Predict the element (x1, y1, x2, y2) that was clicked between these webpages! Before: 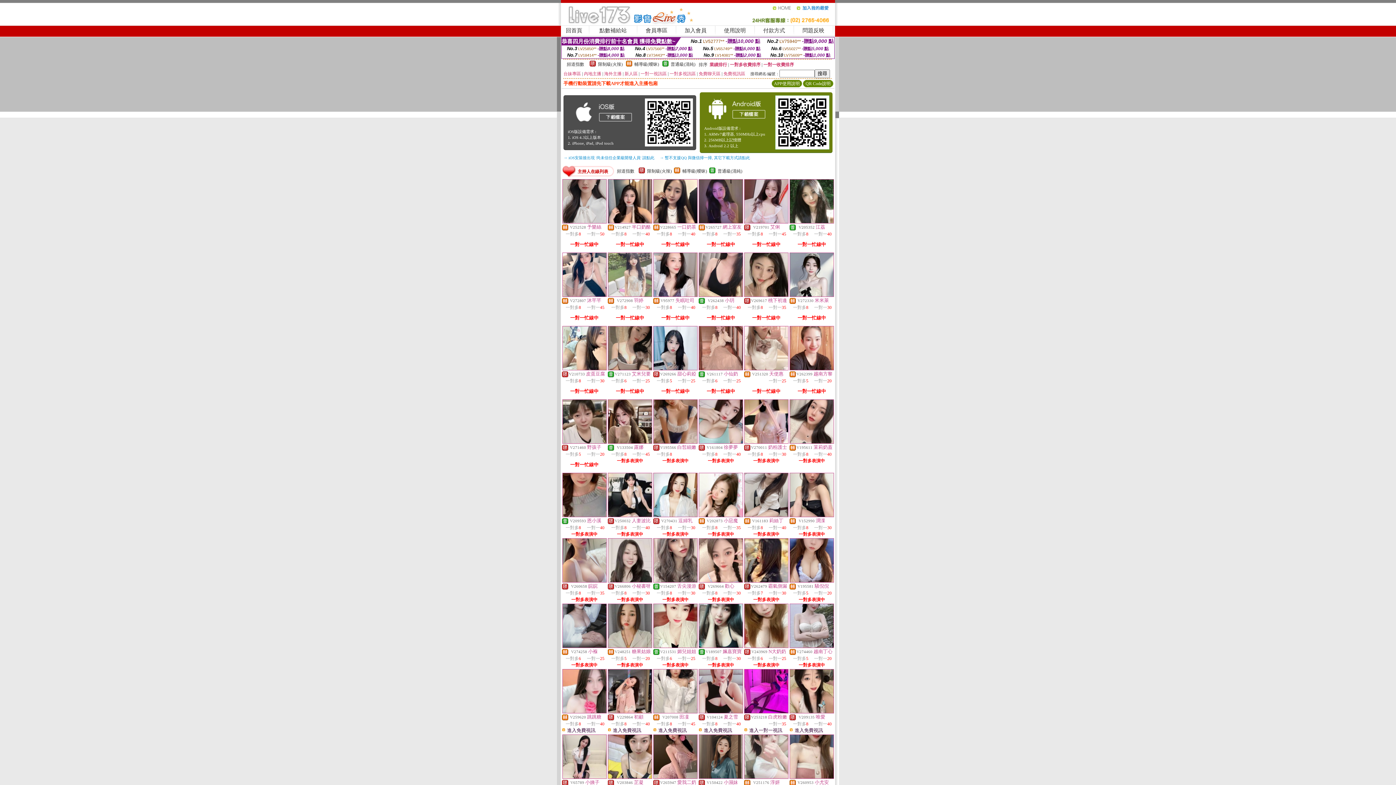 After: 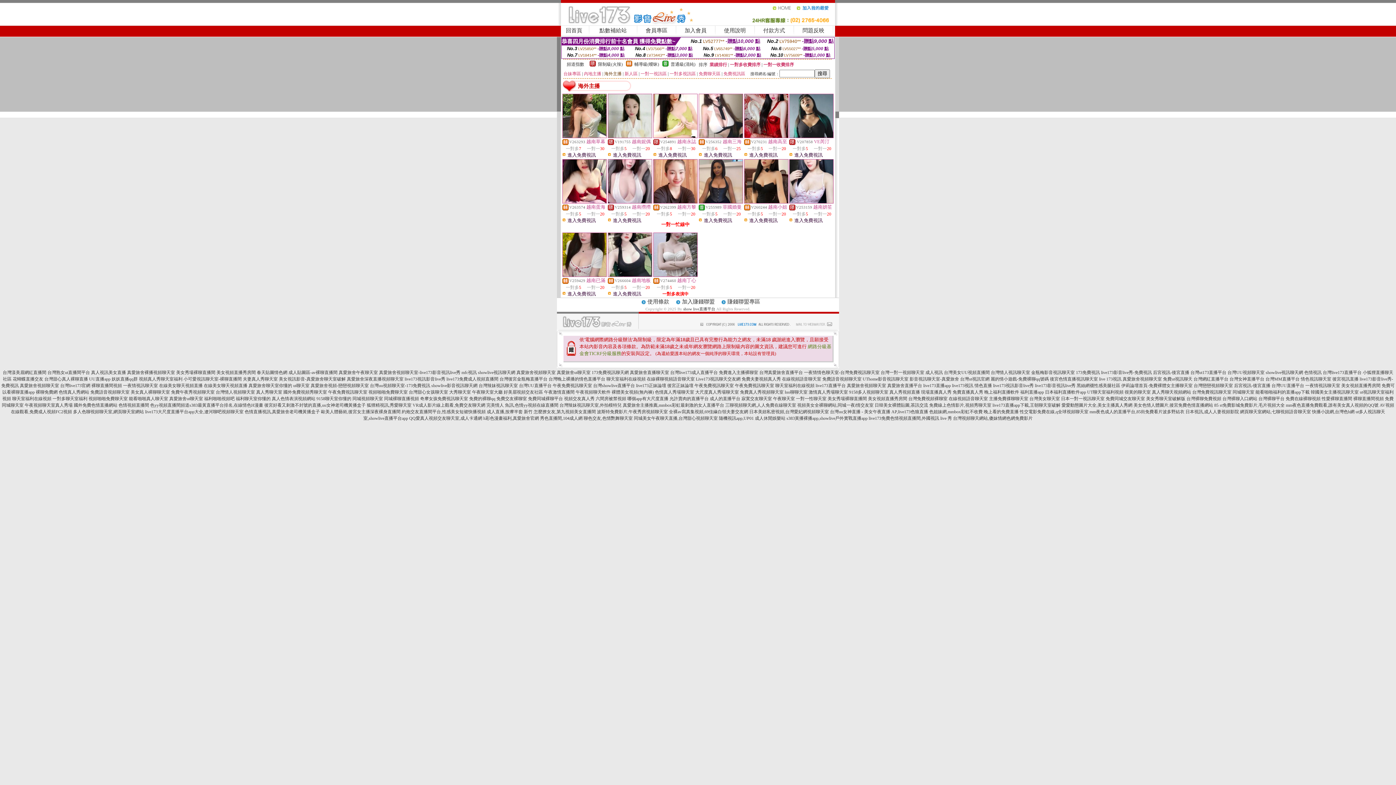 Action: bbox: (604, 71, 621, 76) label: 海外主播